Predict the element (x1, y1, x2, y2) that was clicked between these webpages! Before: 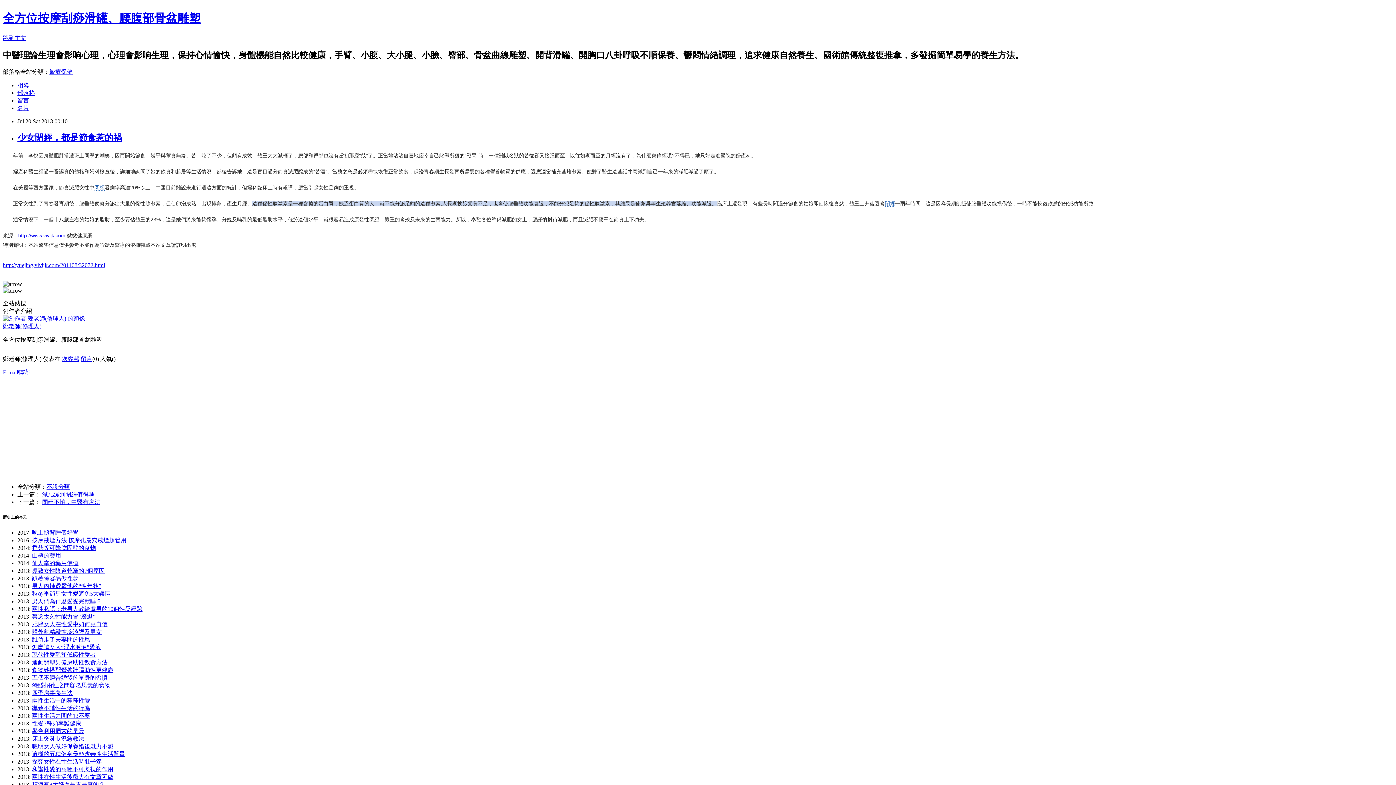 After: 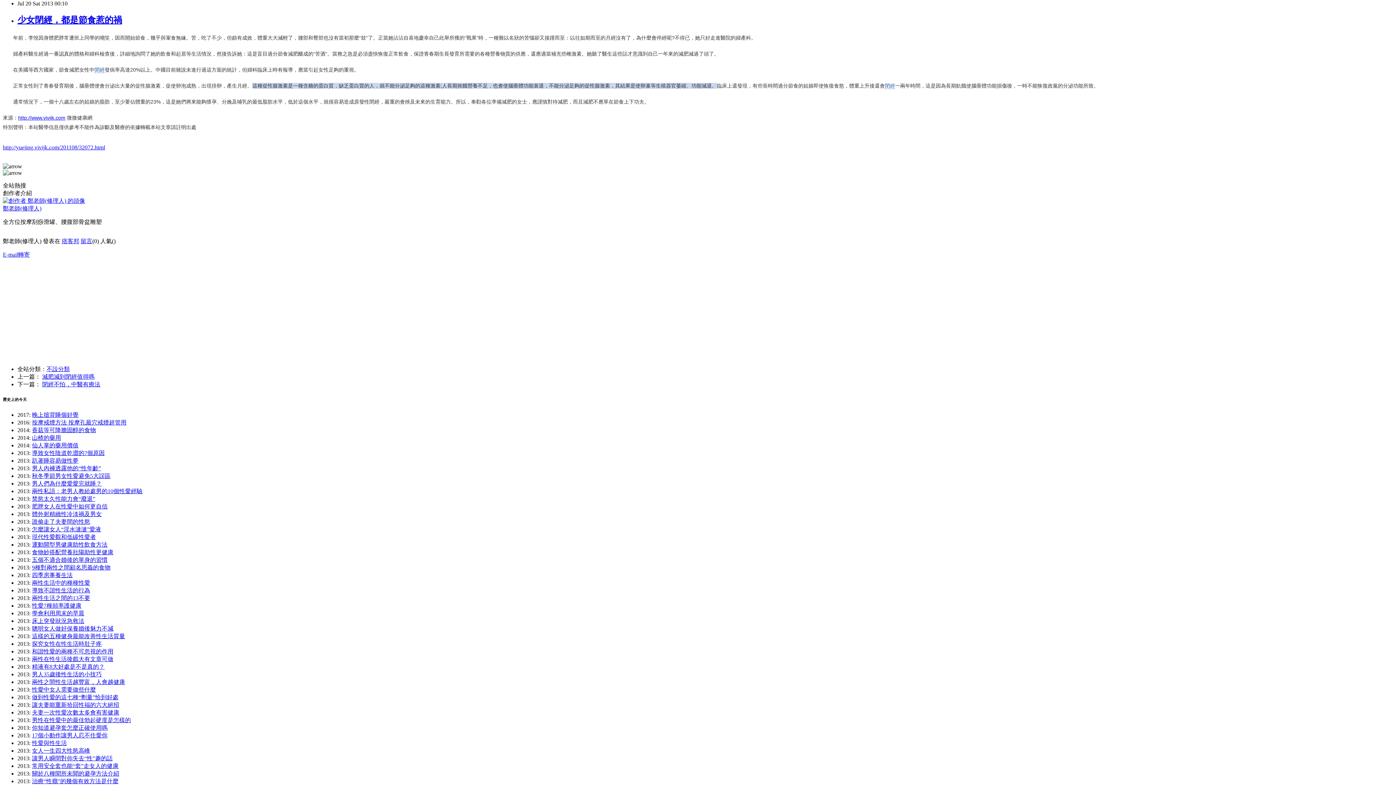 Action: label: 跳到主文 bbox: (2, 34, 26, 41)